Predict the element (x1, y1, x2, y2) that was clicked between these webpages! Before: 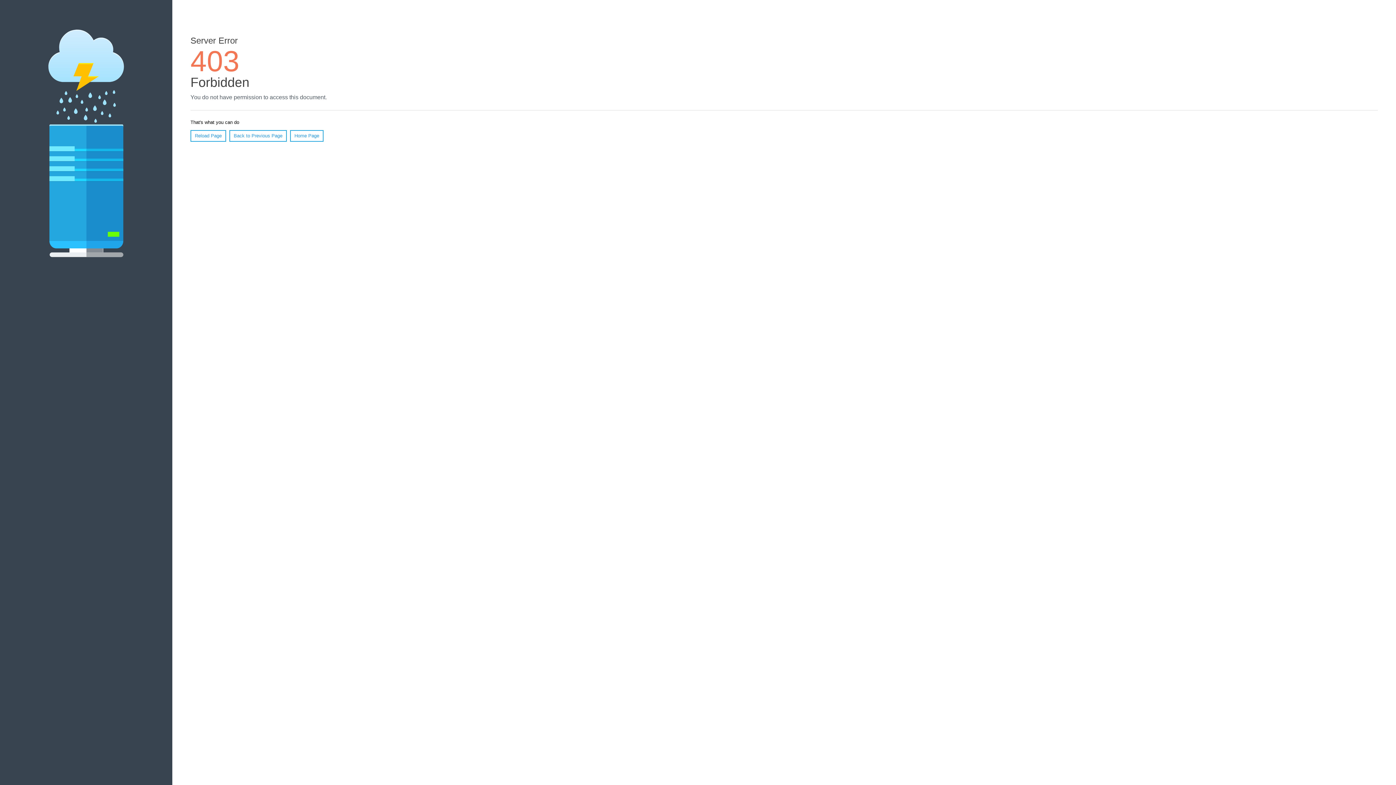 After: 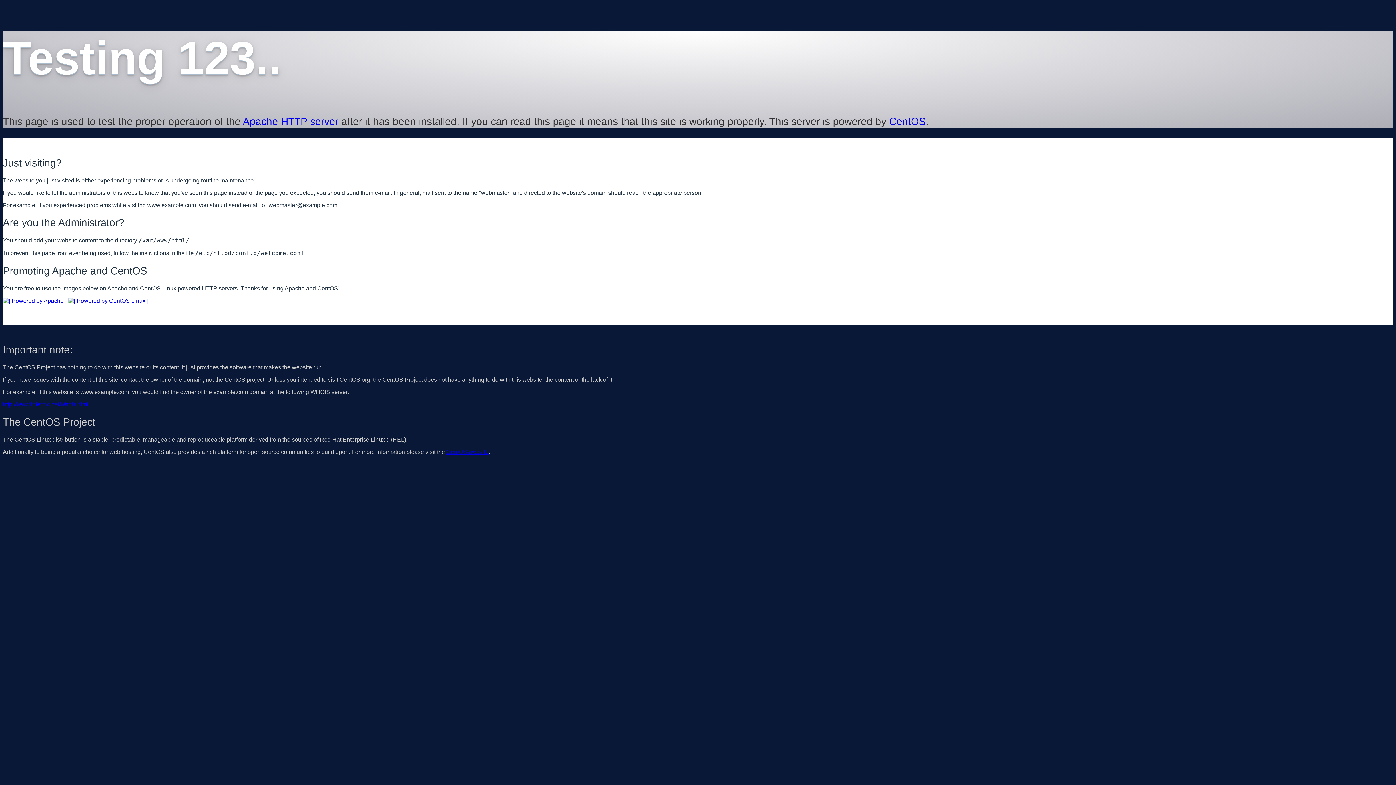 Action: label: Home Page bbox: (290, 130, 323, 141)